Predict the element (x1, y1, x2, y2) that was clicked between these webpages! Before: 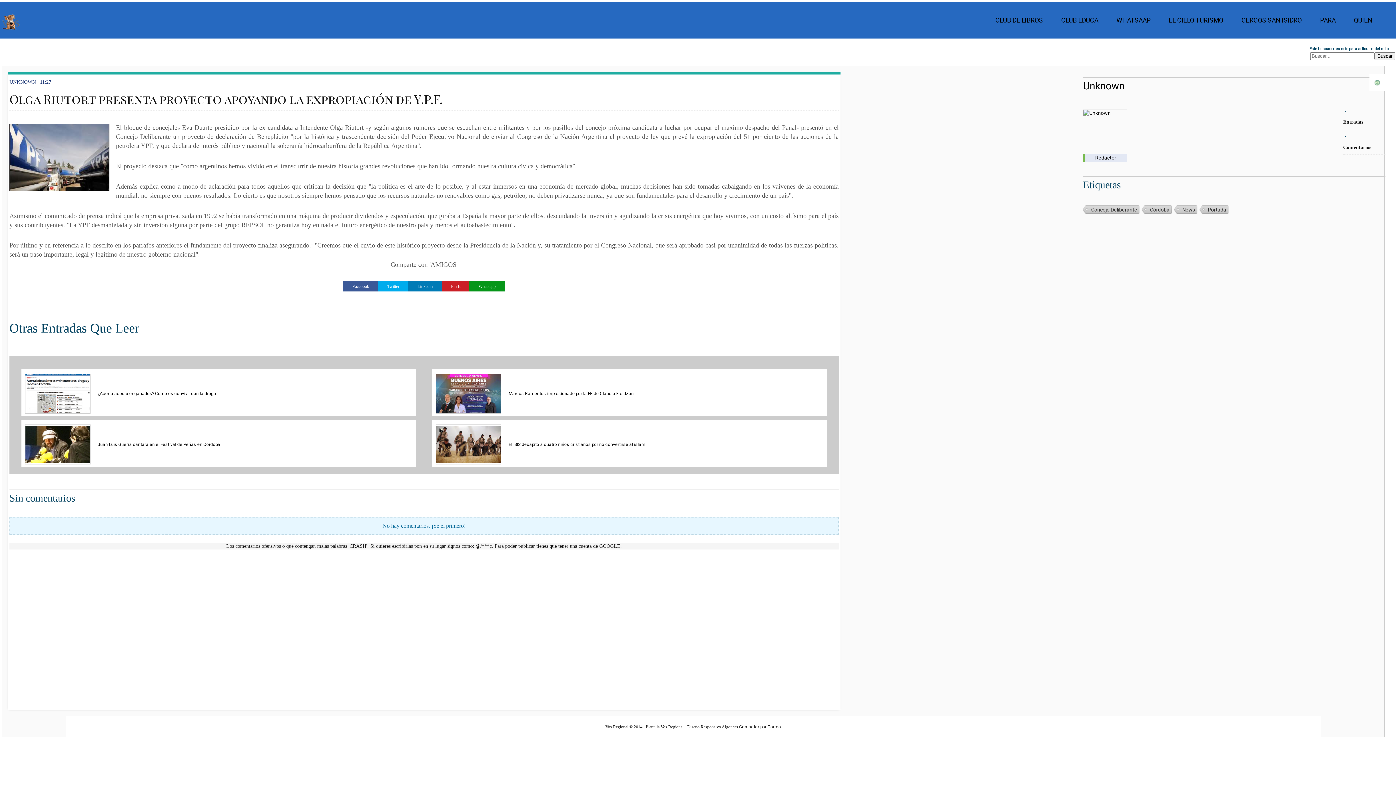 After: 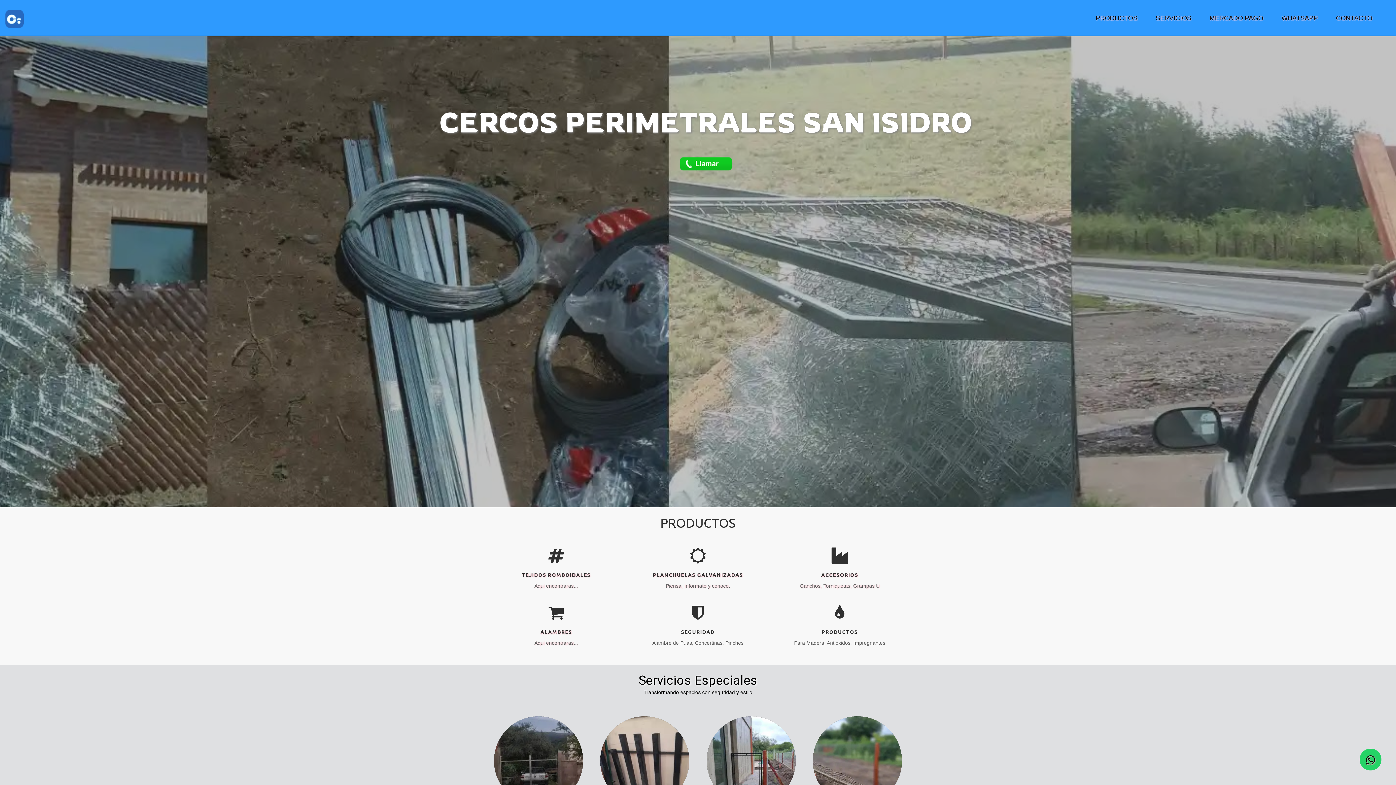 Action: bbox: (1241, 16, 1302, 24) label: CERCOS SAN ISIDRO